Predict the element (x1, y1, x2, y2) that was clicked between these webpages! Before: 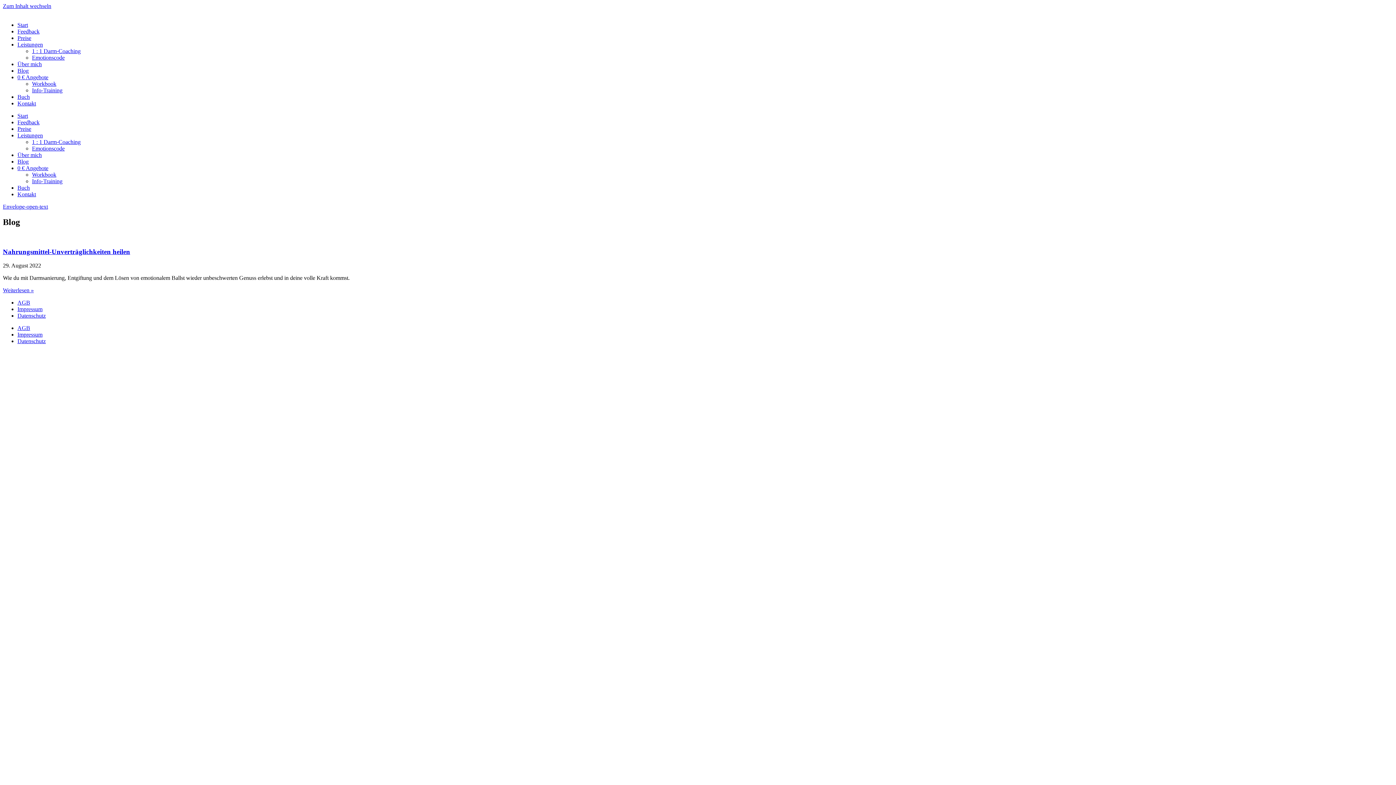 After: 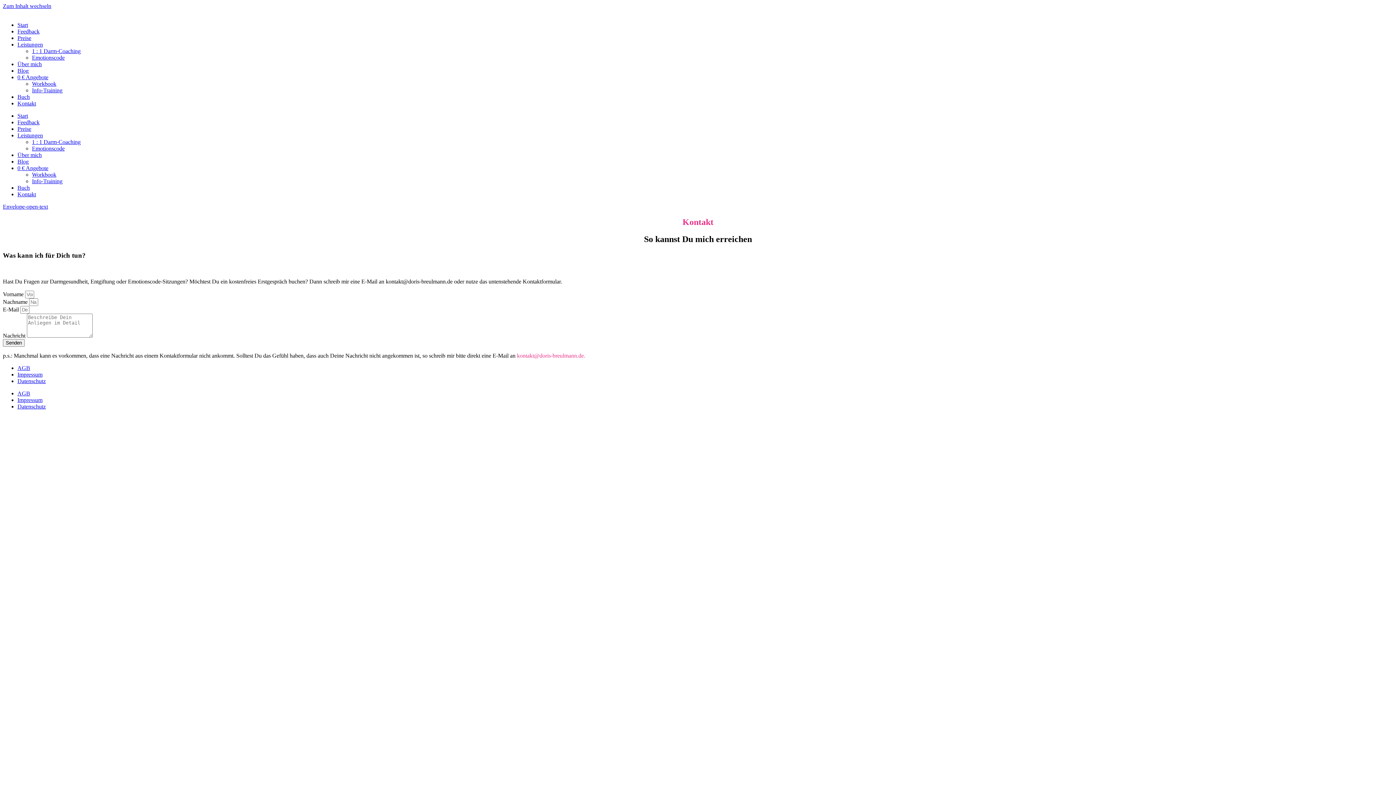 Action: label: Kontakt bbox: (17, 191, 36, 197)